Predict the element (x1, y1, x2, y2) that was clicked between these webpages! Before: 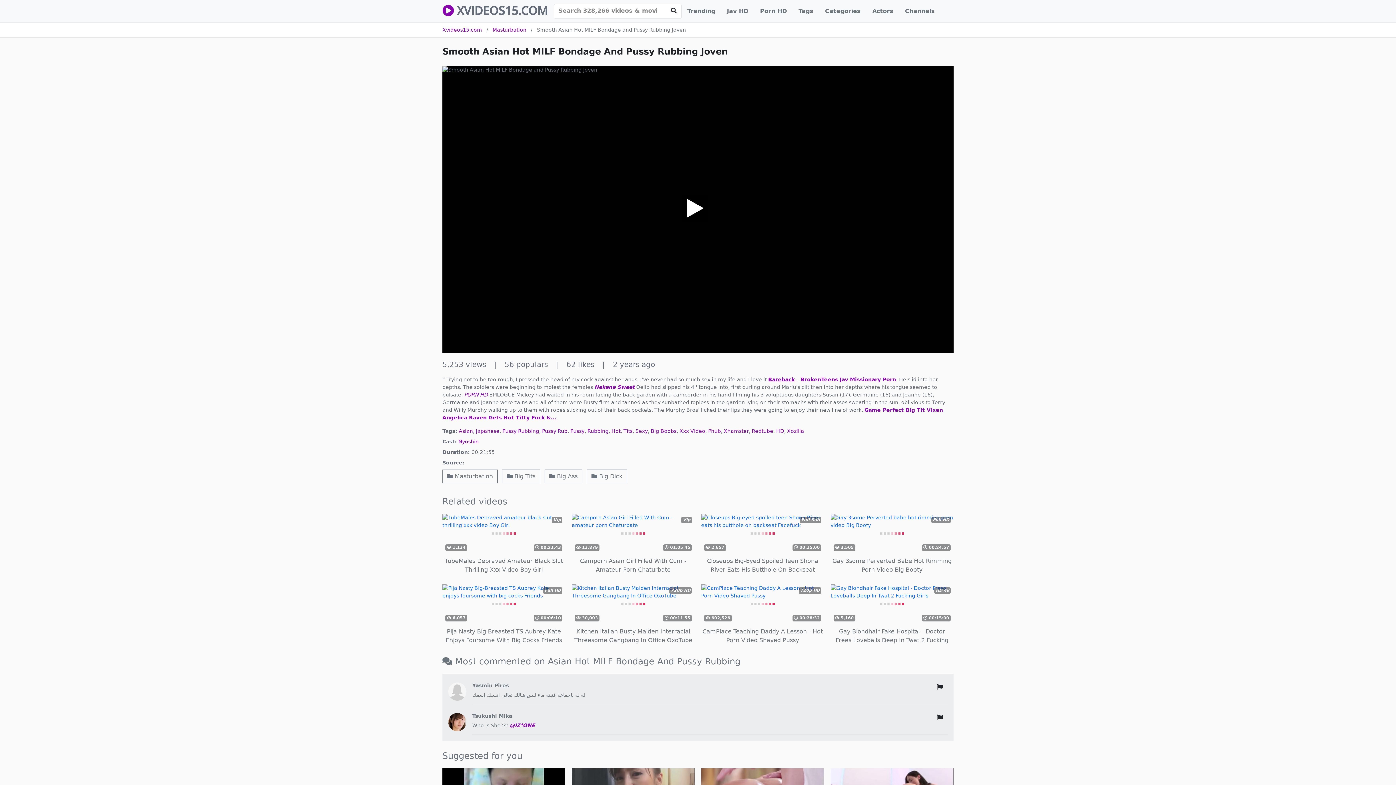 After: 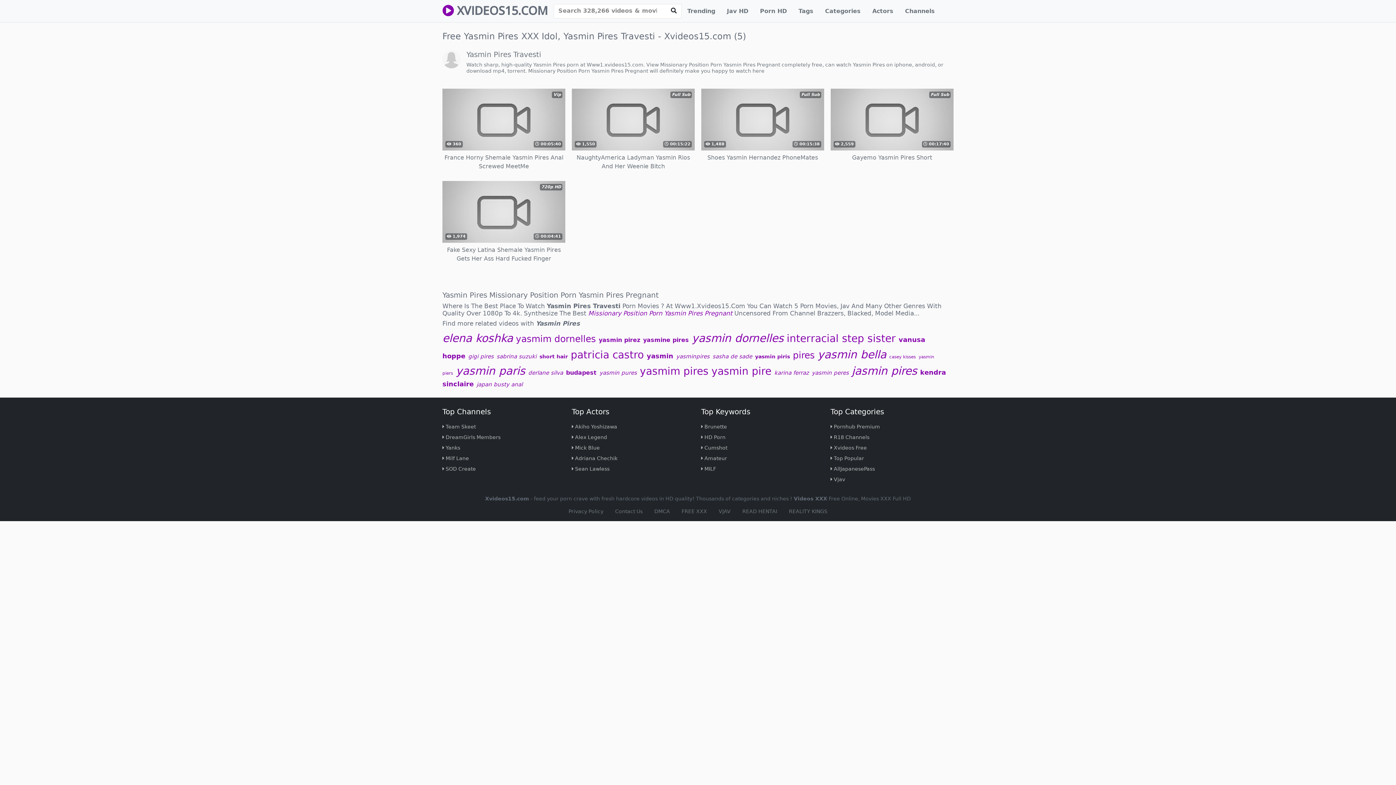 Action: bbox: (448, 682, 472, 704)